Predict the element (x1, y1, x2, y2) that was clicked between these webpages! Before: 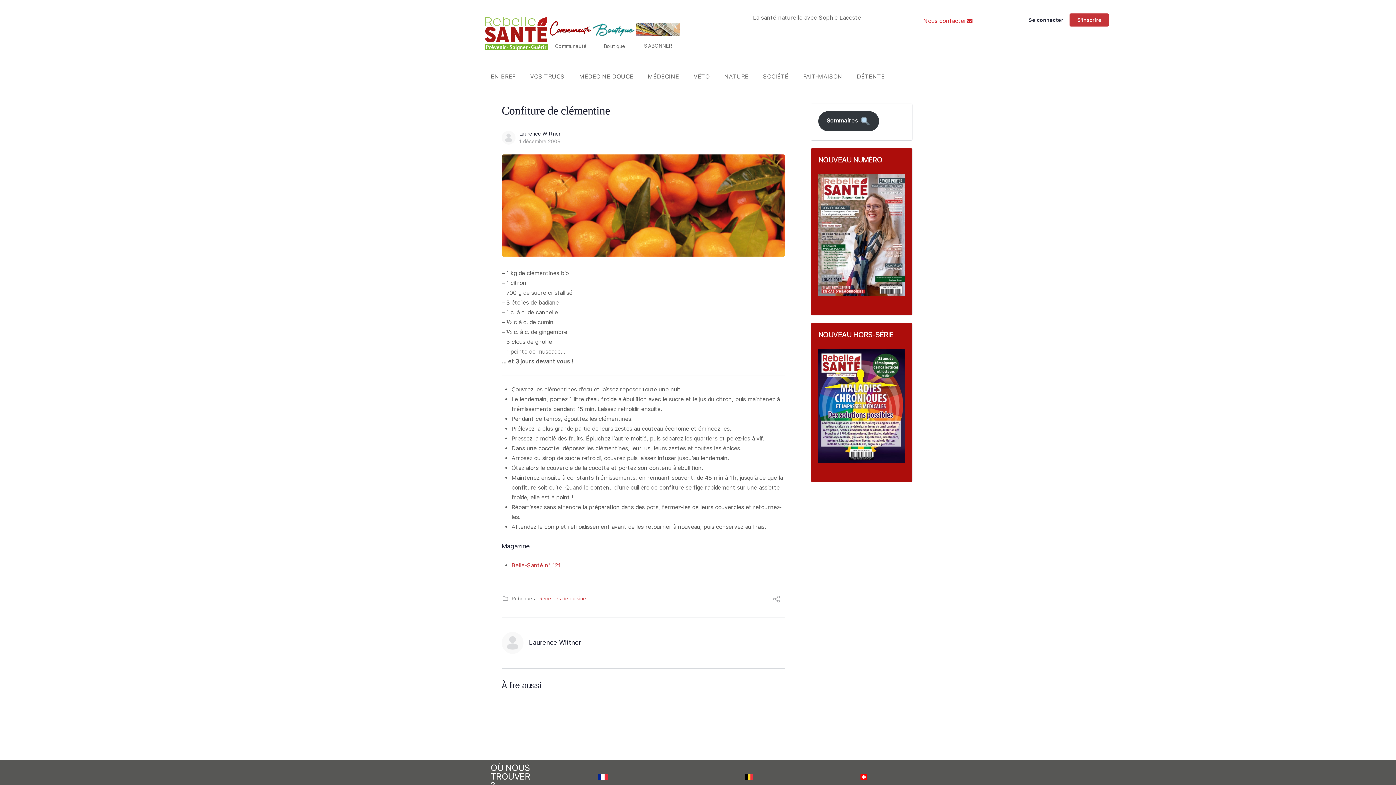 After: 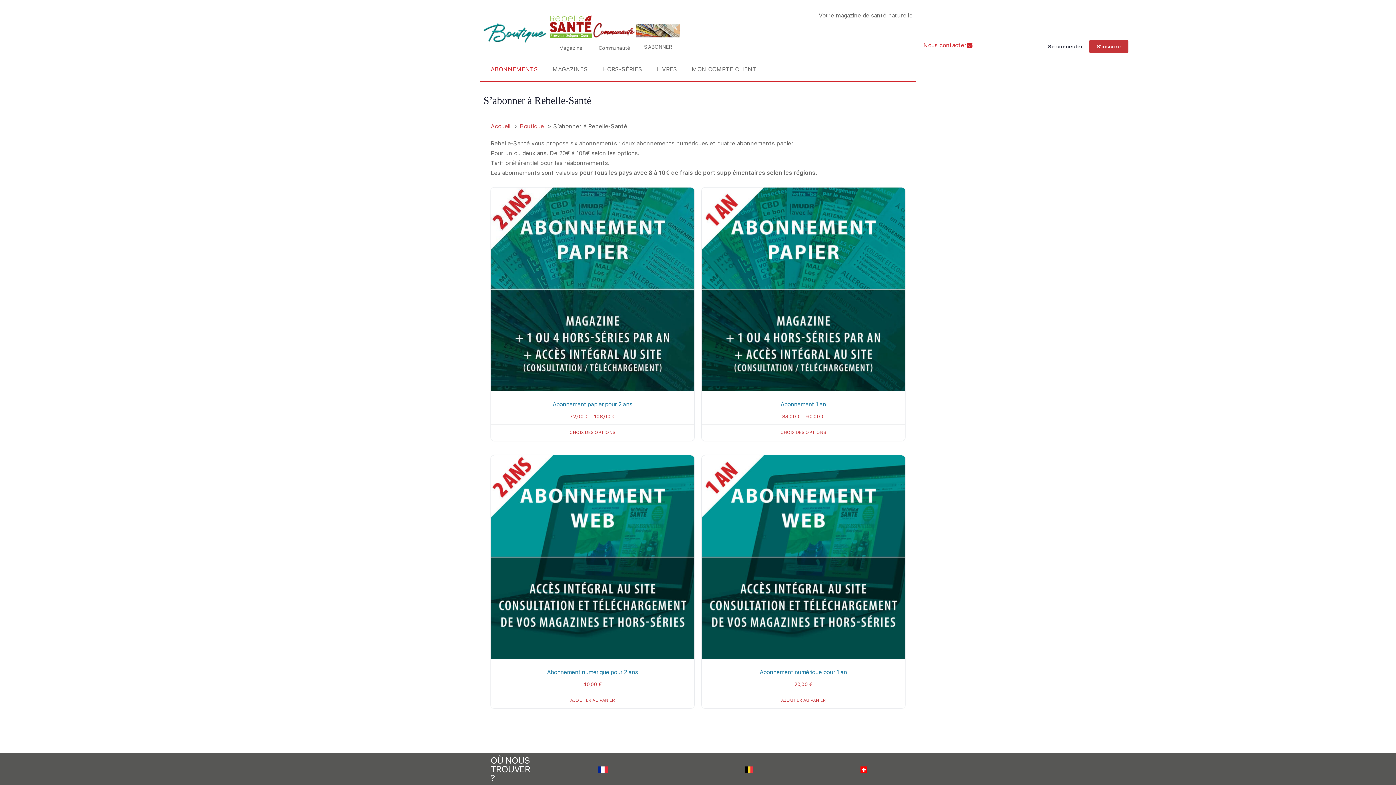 Action: bbox: (636, 22, 680, 36)